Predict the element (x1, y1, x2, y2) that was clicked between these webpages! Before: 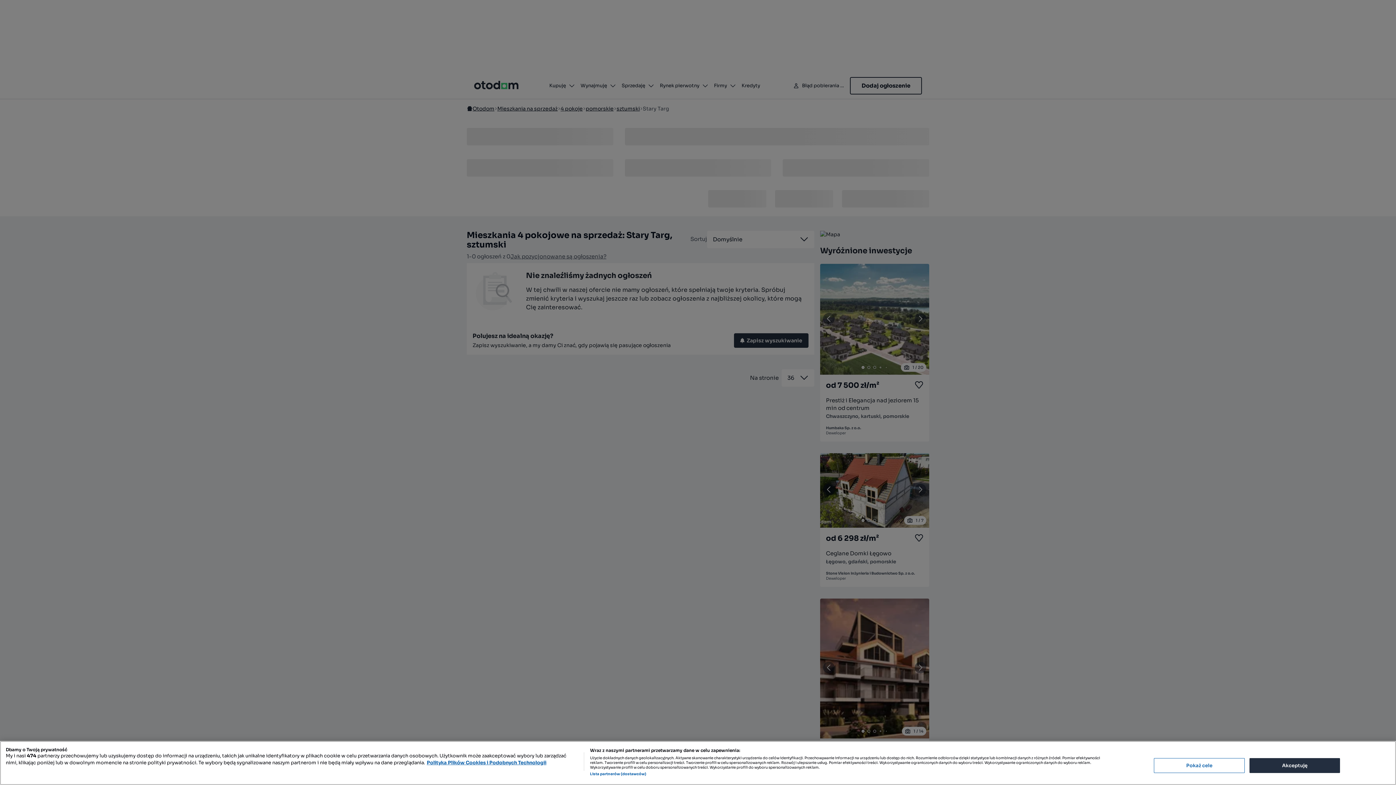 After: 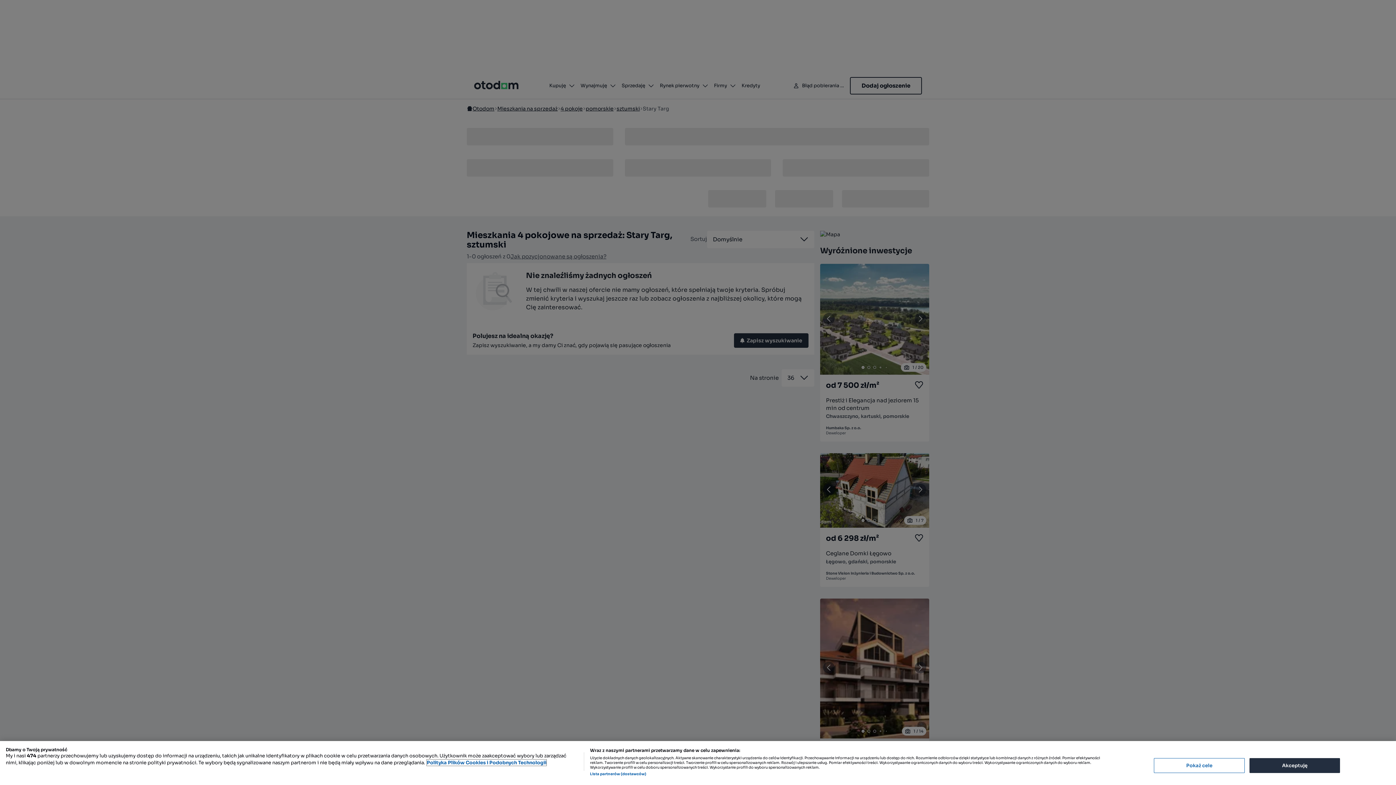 Action: bbox: (426, 760, 546, 766) label: Więcej informacji o Twojej prywatności, otwiera się w nowym oknie